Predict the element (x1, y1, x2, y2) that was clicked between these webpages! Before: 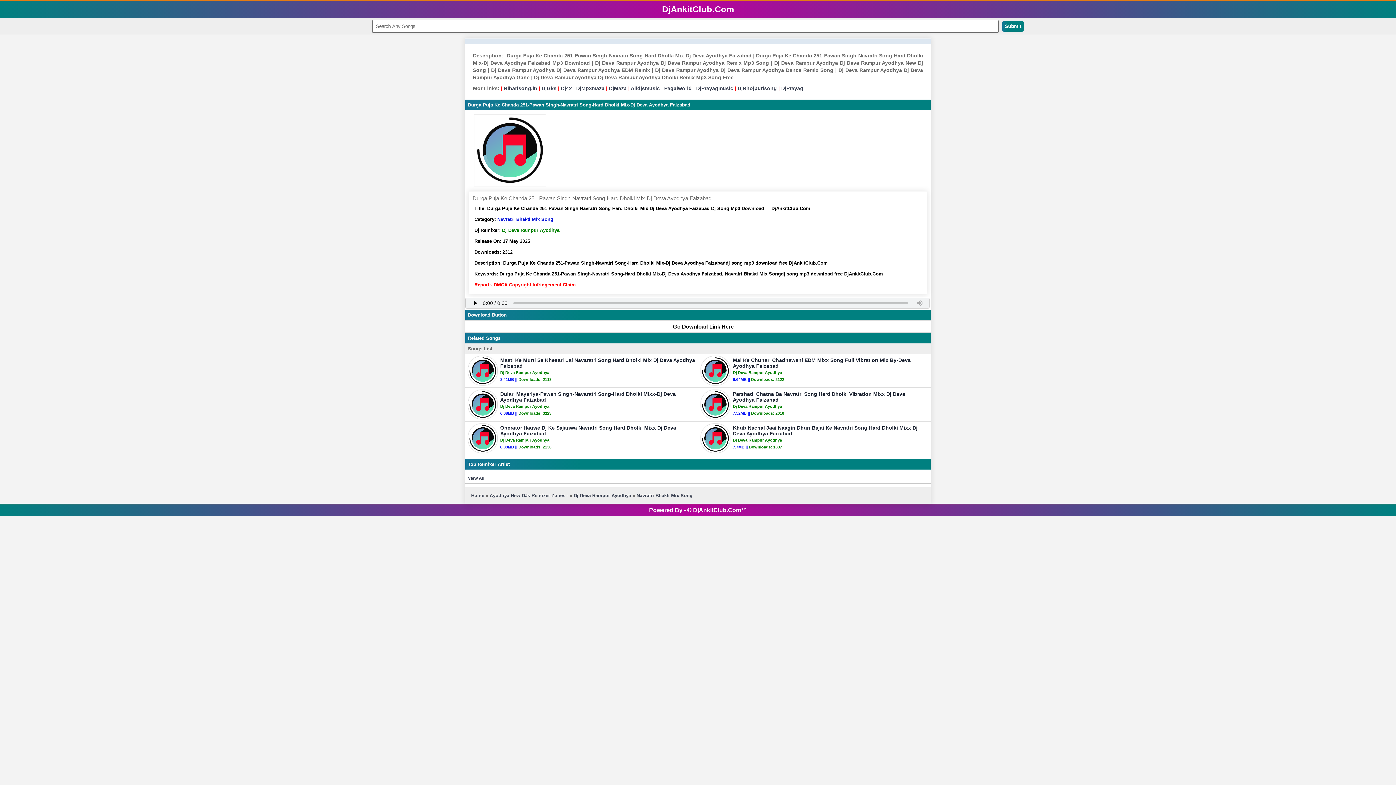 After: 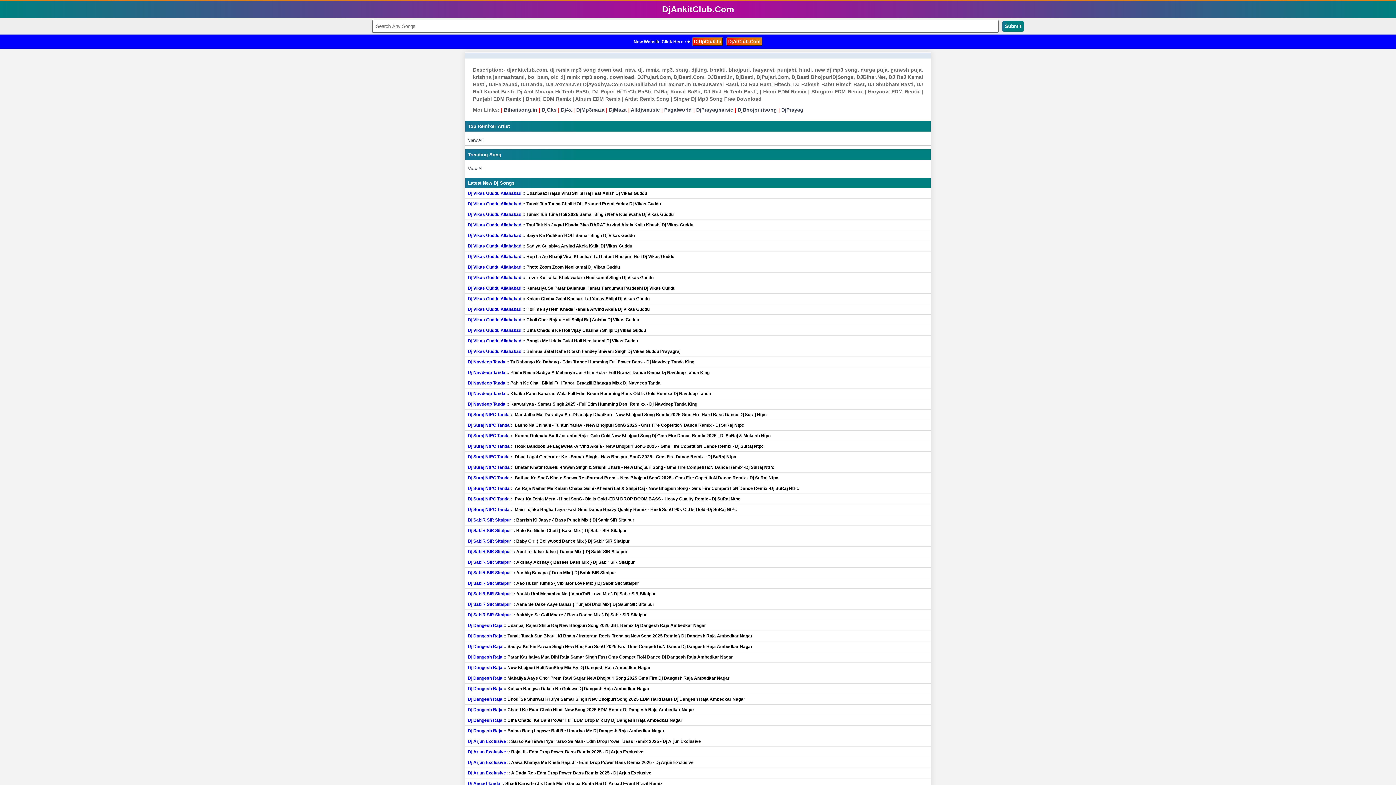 Action: label: Home bbox: (471, 493, 484, 498)